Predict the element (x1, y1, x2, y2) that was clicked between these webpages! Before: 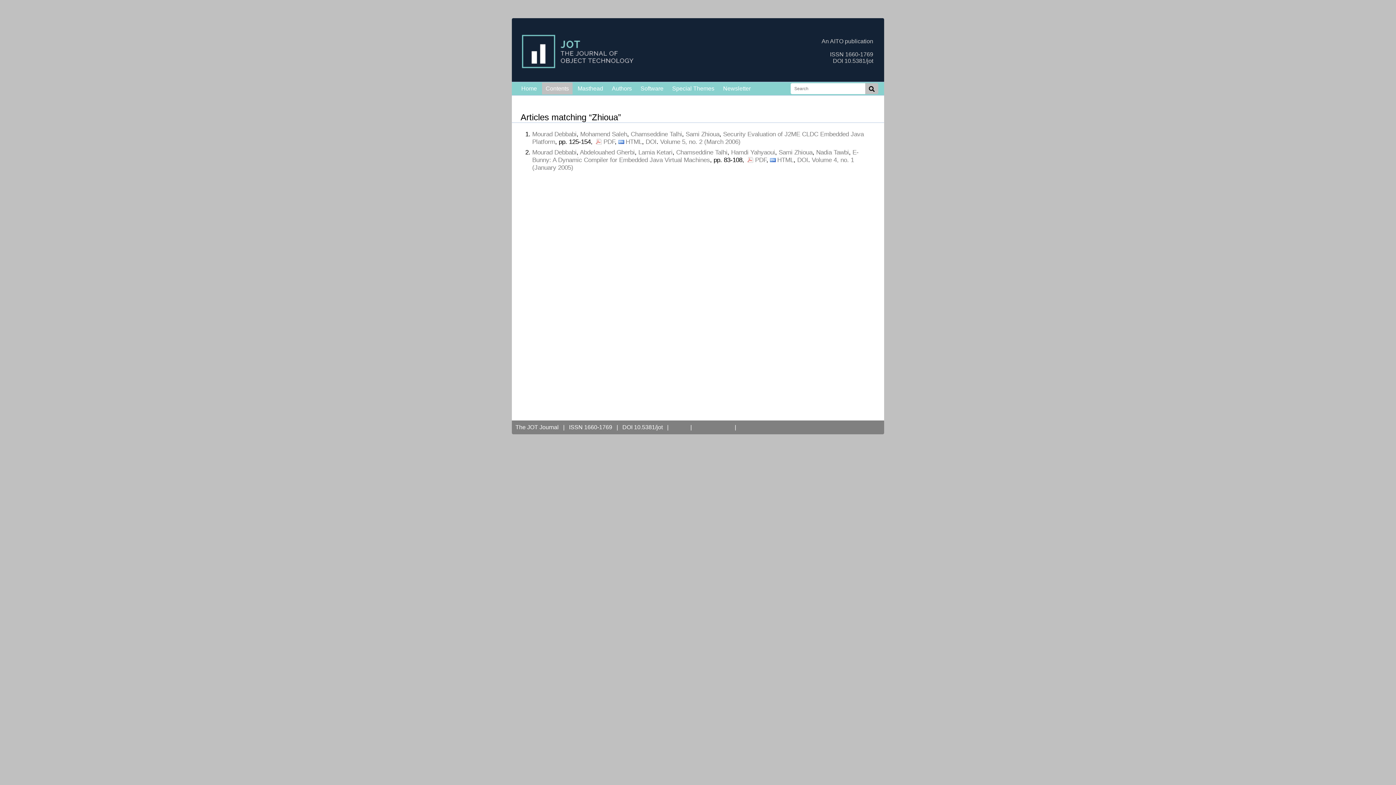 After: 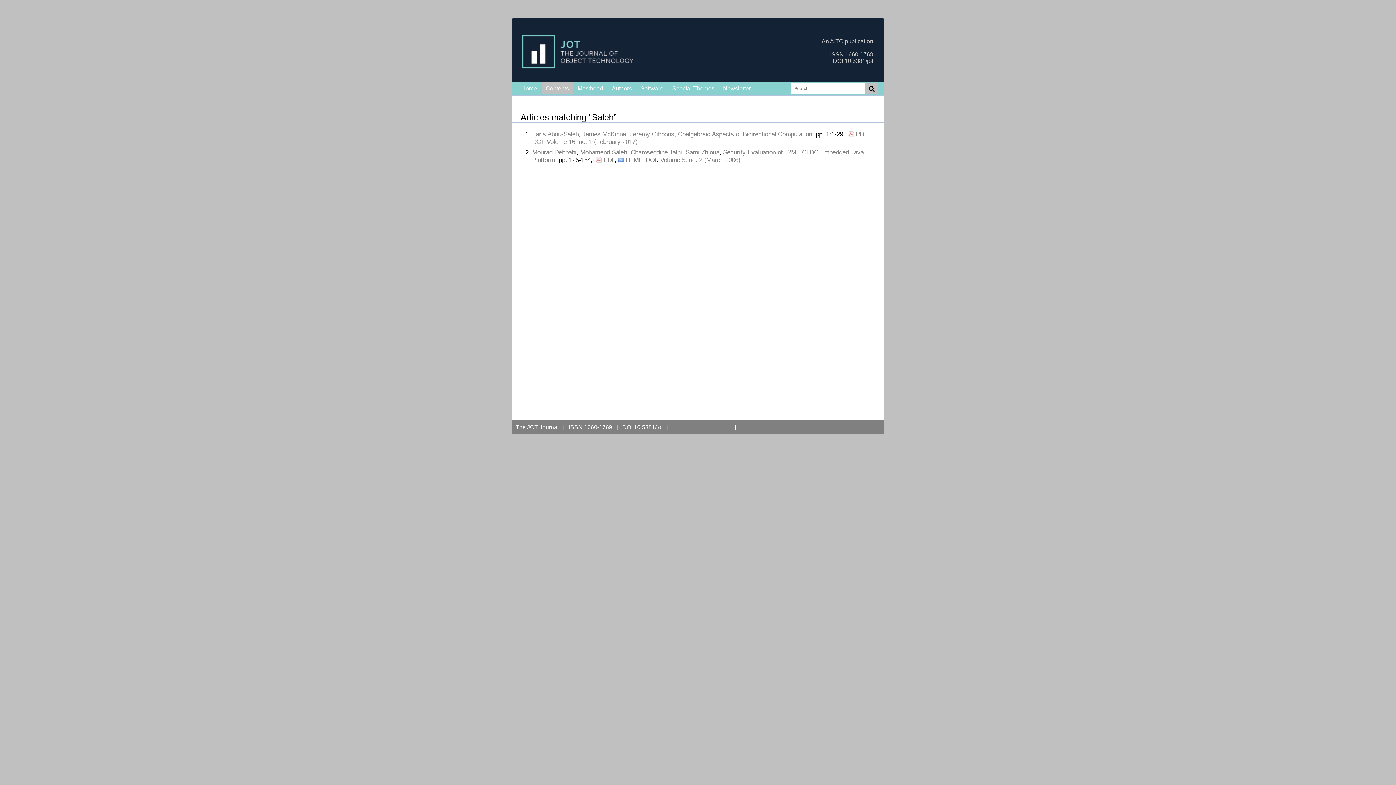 Action: bbox: (580, 130, 627, 137) label: Mohamend Saleh